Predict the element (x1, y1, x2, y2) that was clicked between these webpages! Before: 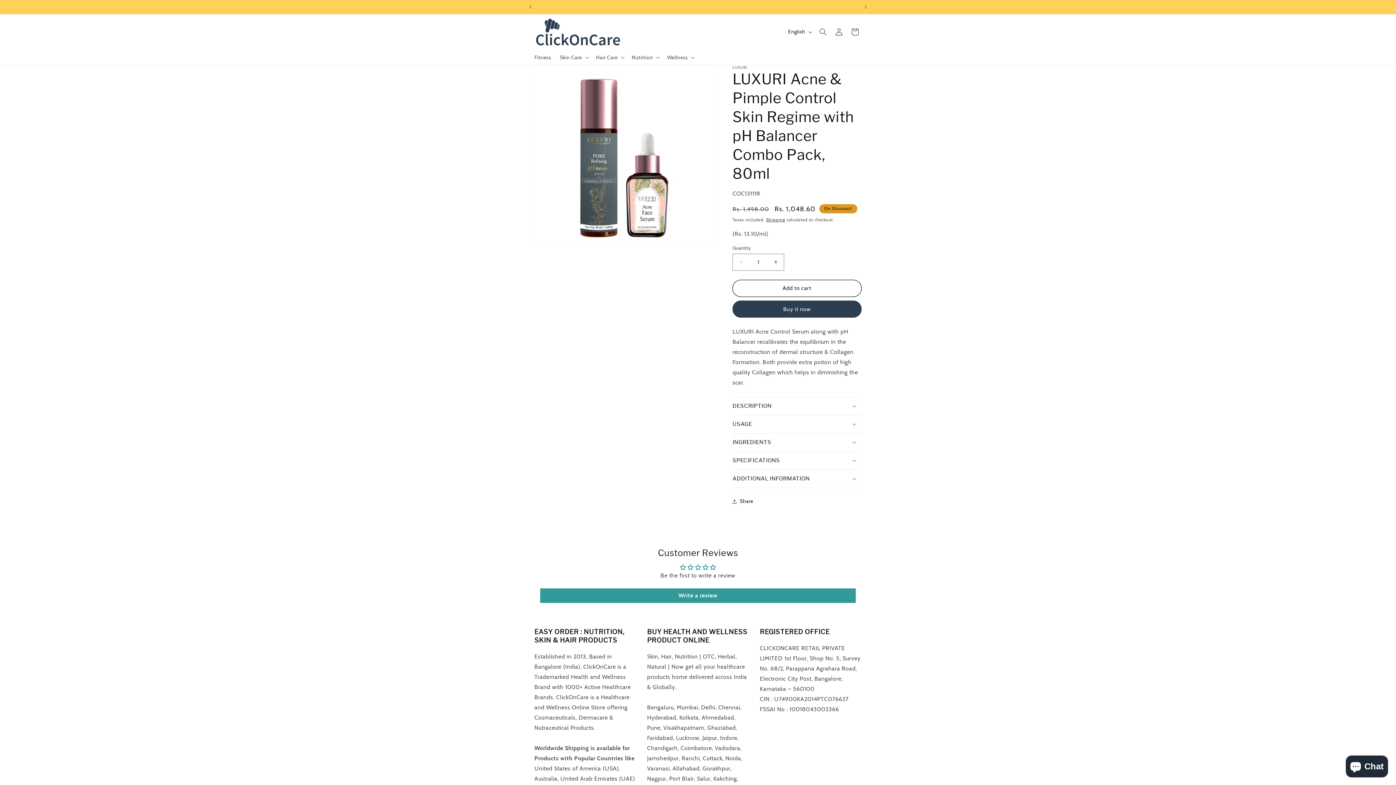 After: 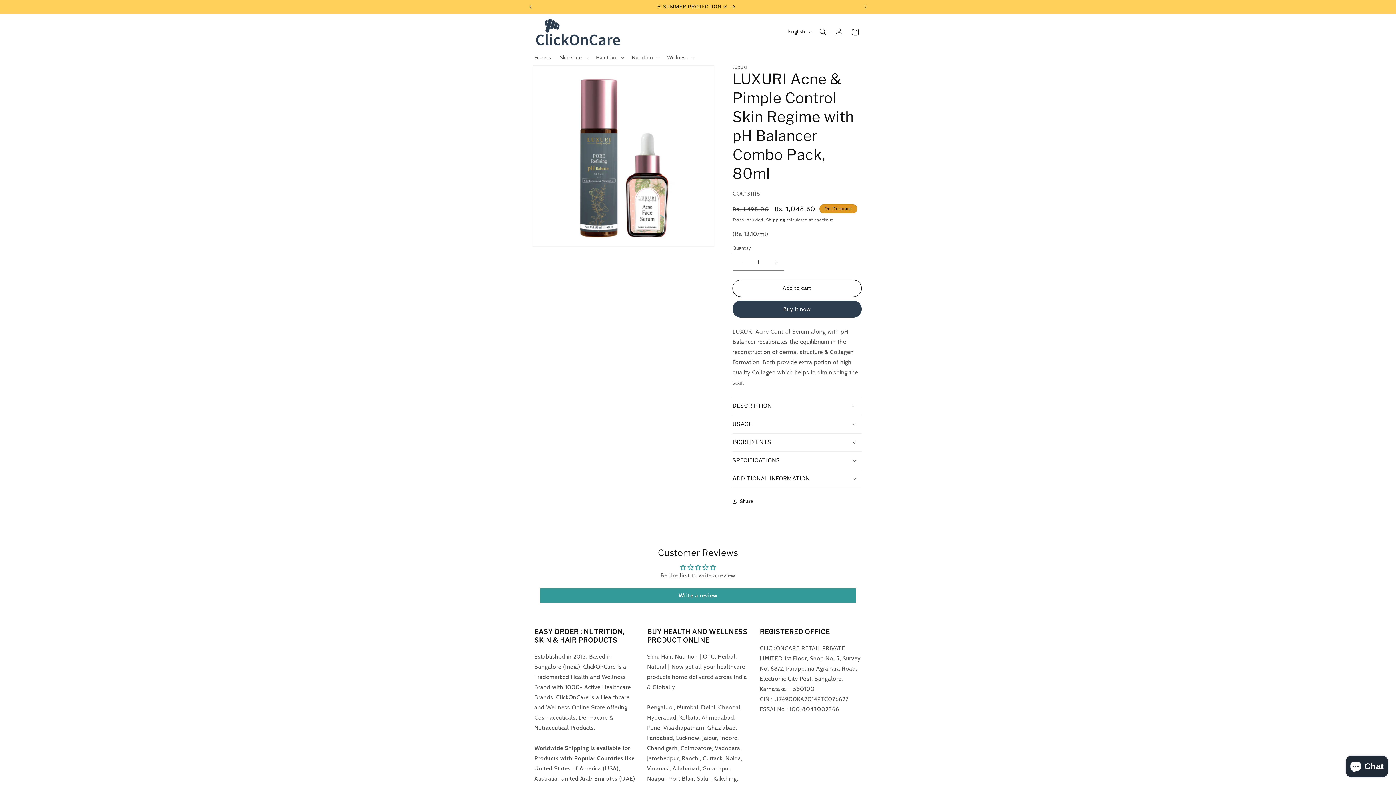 Action: label: Previous announcement bbox: (522, 0, 538, 13)